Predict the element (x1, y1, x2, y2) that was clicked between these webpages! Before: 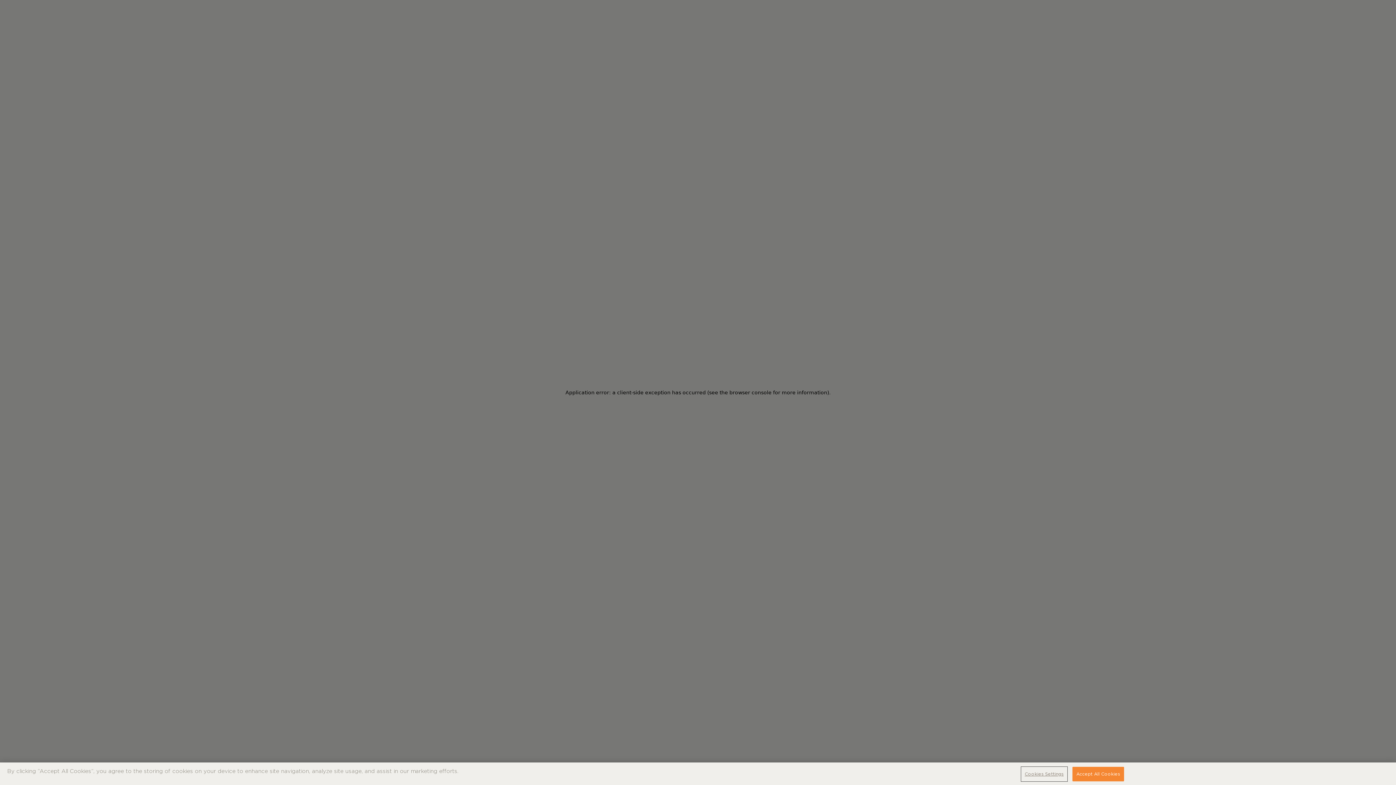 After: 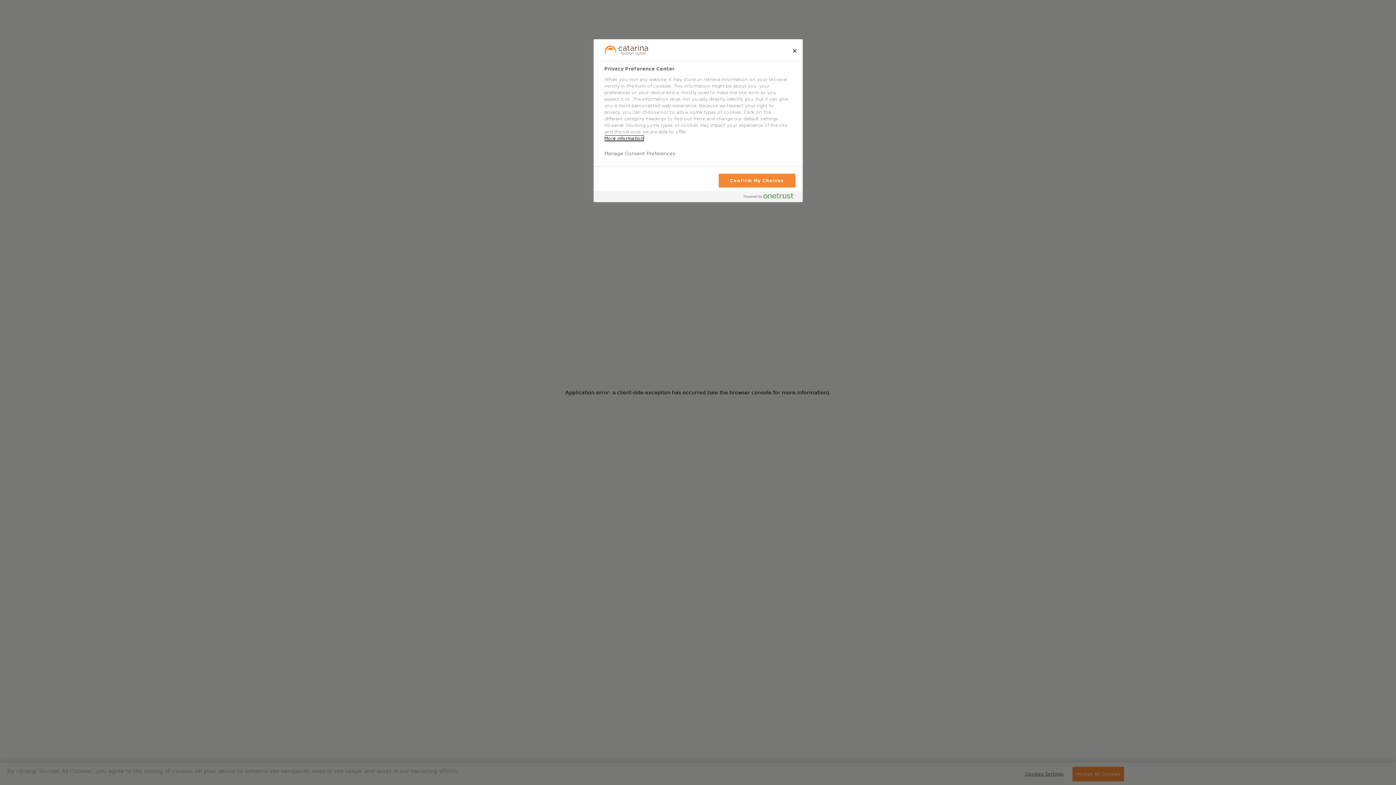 Action: bbox: (1021, 767, 1067, 781) label: Cookies Settings